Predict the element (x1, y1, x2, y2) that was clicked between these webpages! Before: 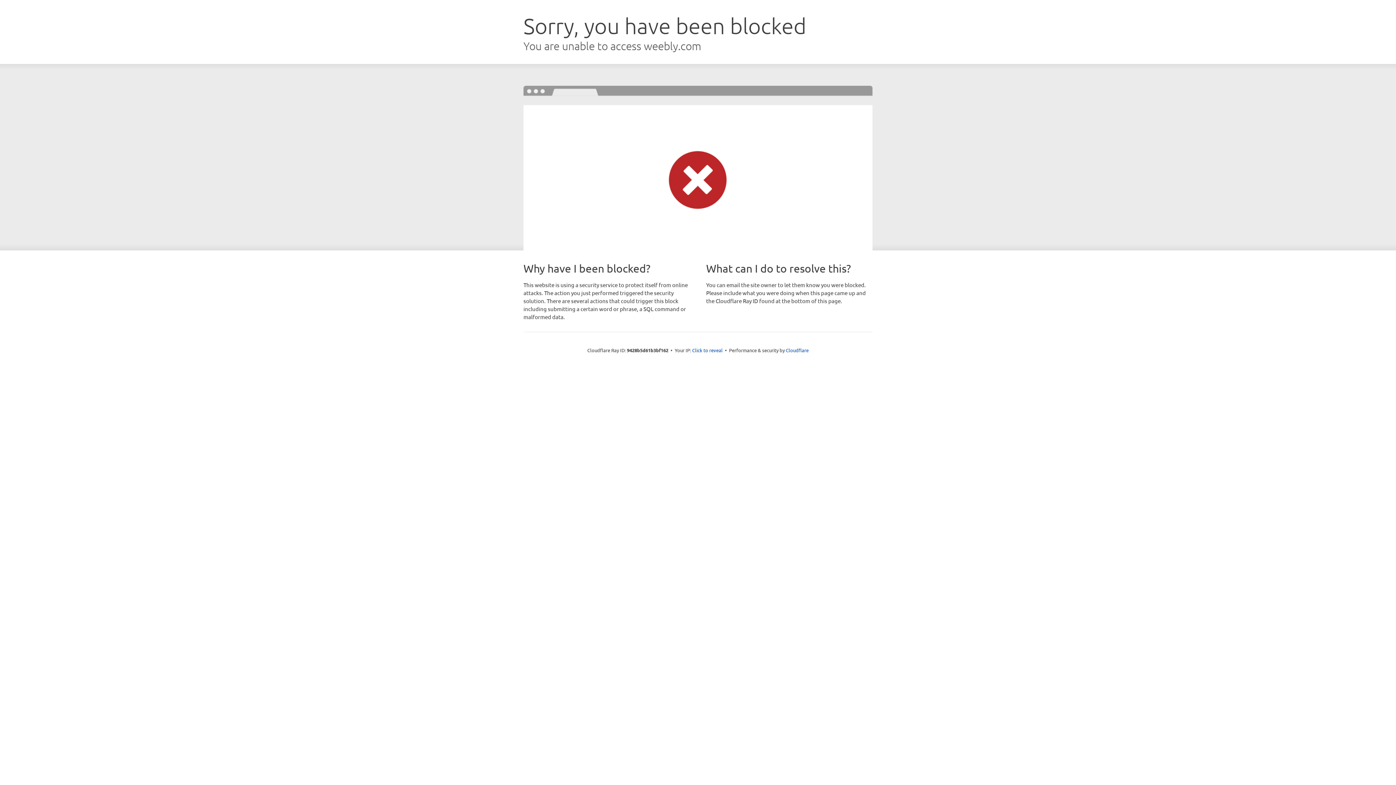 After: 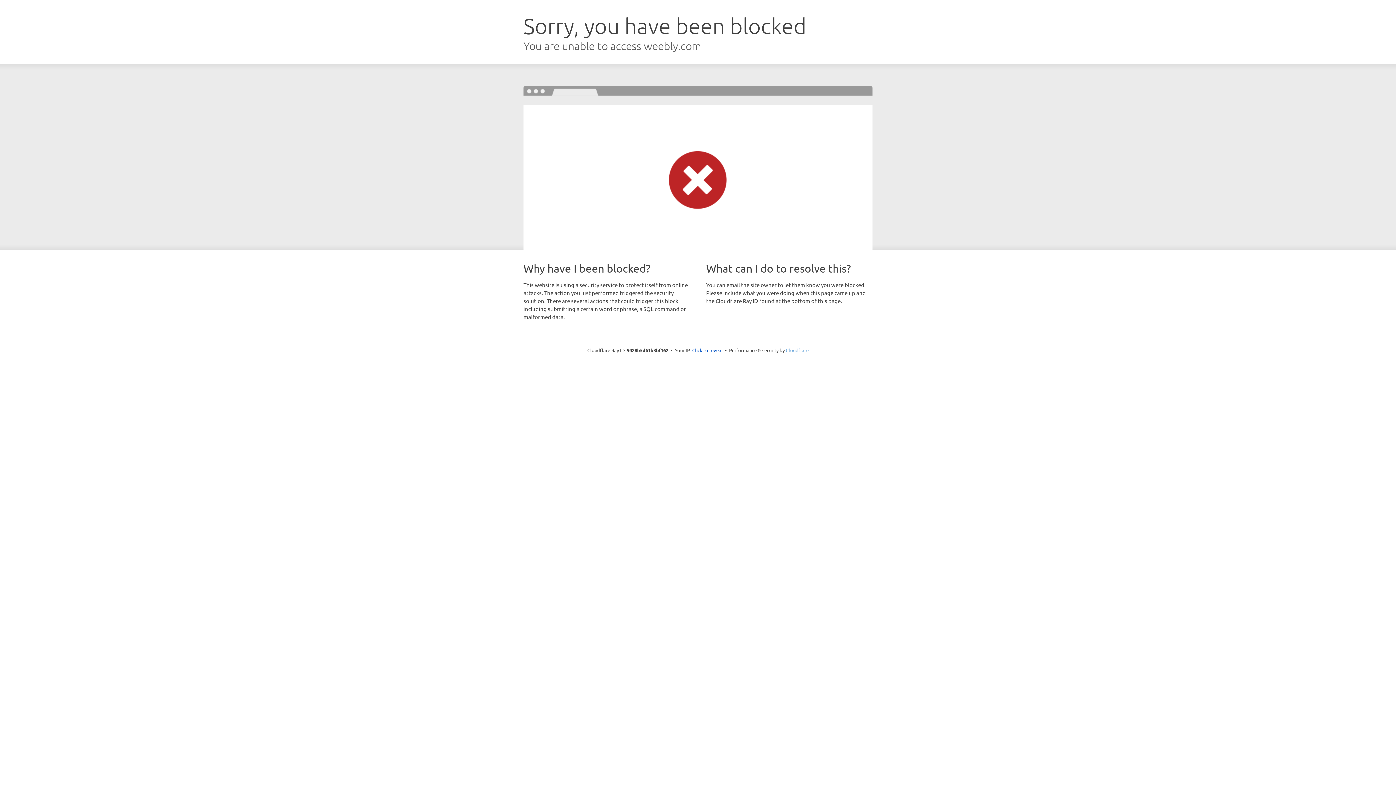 Action: label: Cloudflare bbox: (786, 347, 808, 353)